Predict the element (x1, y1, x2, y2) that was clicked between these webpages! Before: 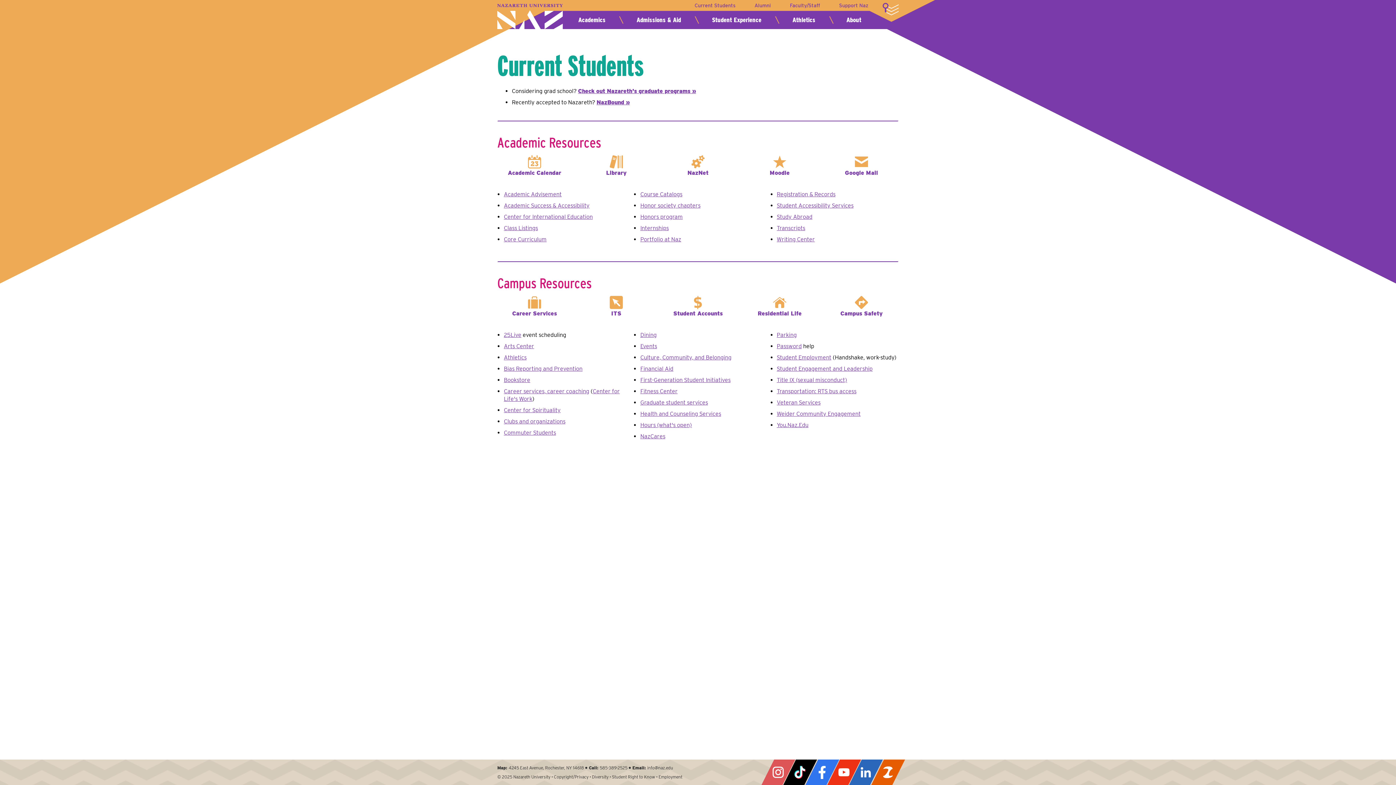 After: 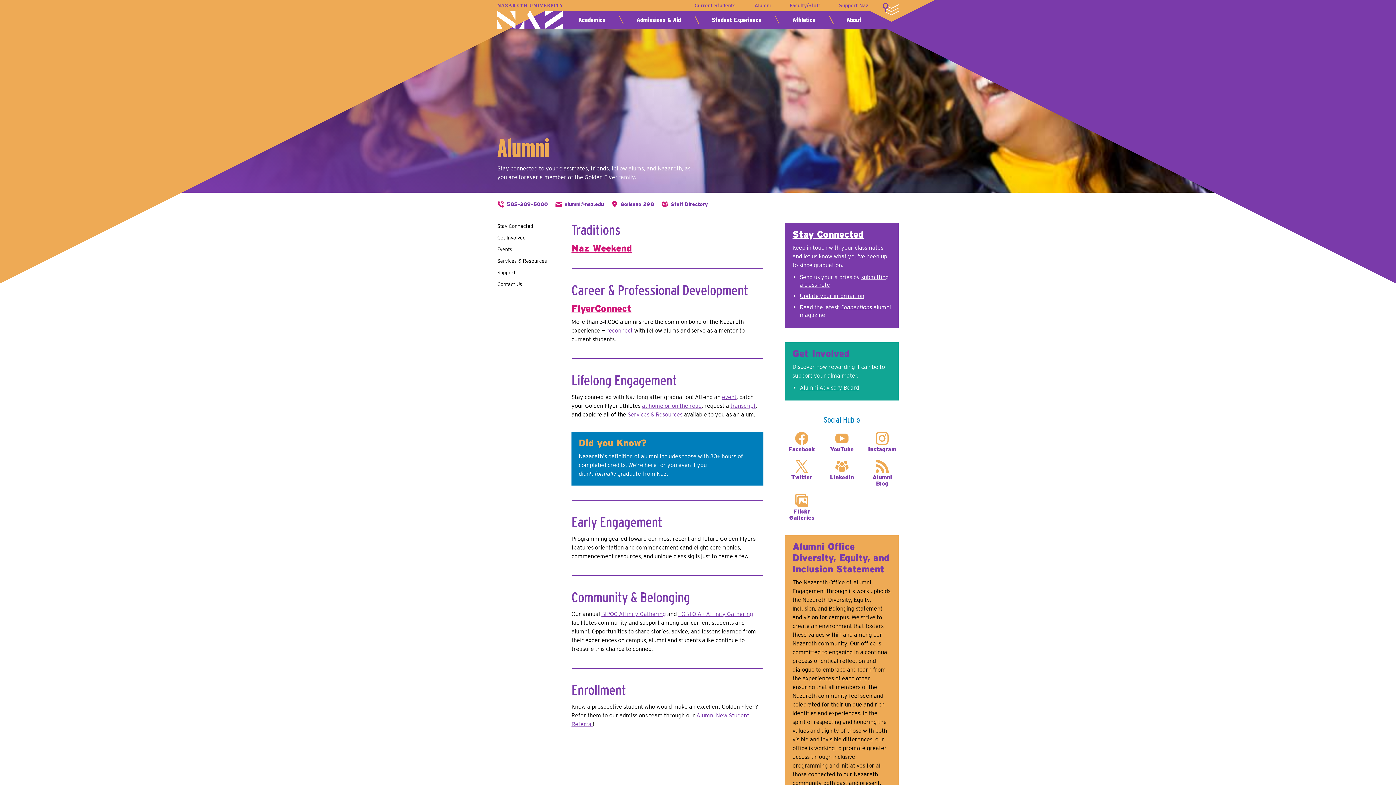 Action: bbox: (752, 1, 772, 9) label: Alumni